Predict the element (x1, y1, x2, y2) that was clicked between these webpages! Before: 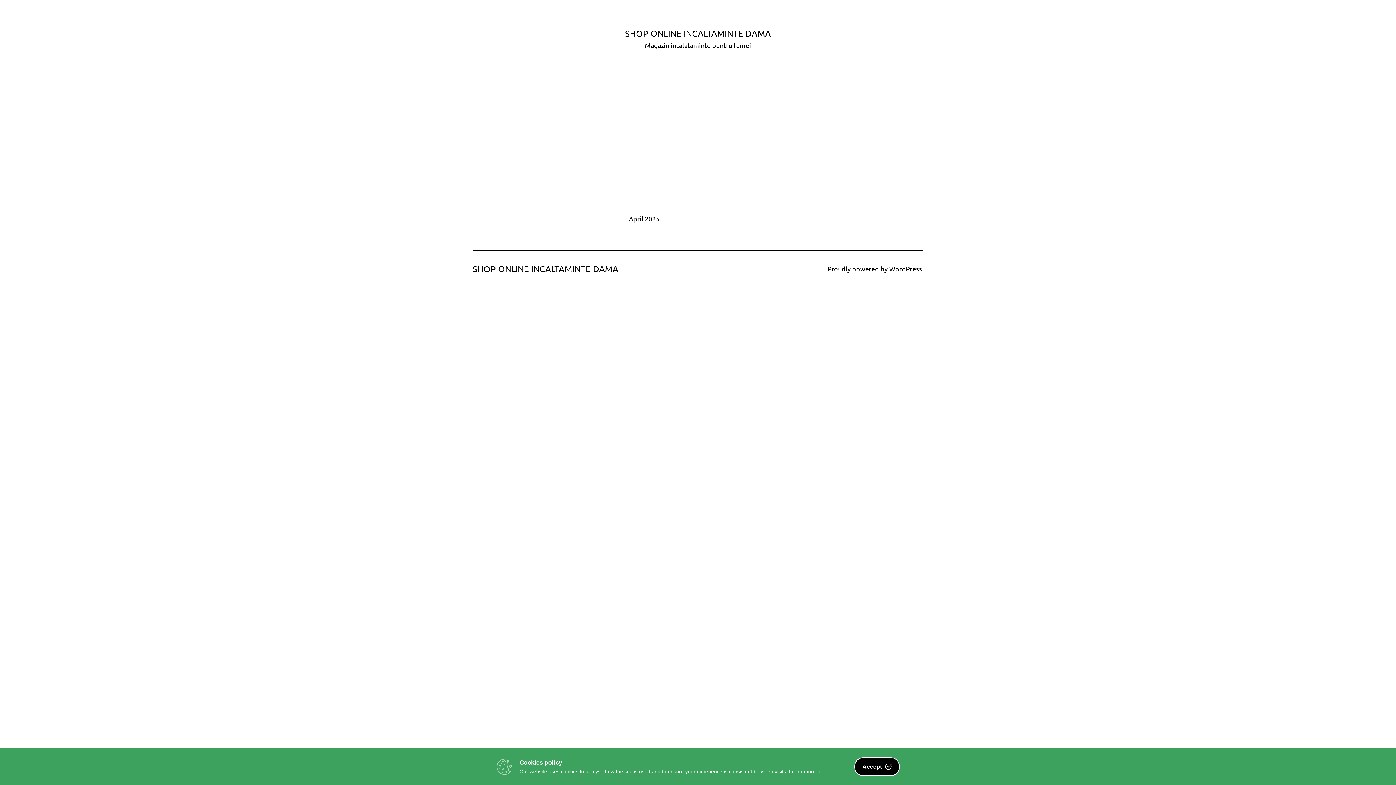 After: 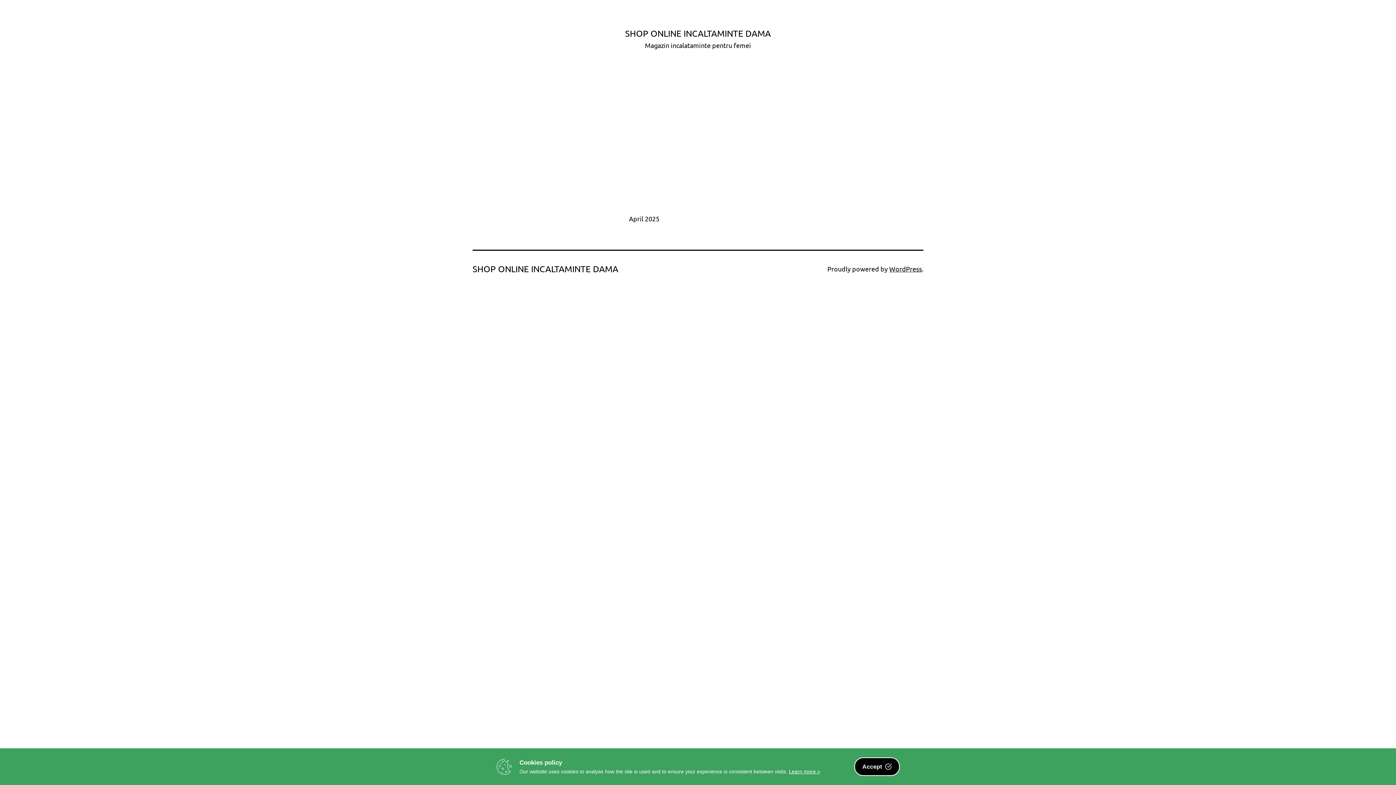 Action: bbox: (789, 769, 820, 774) label: Learn more »